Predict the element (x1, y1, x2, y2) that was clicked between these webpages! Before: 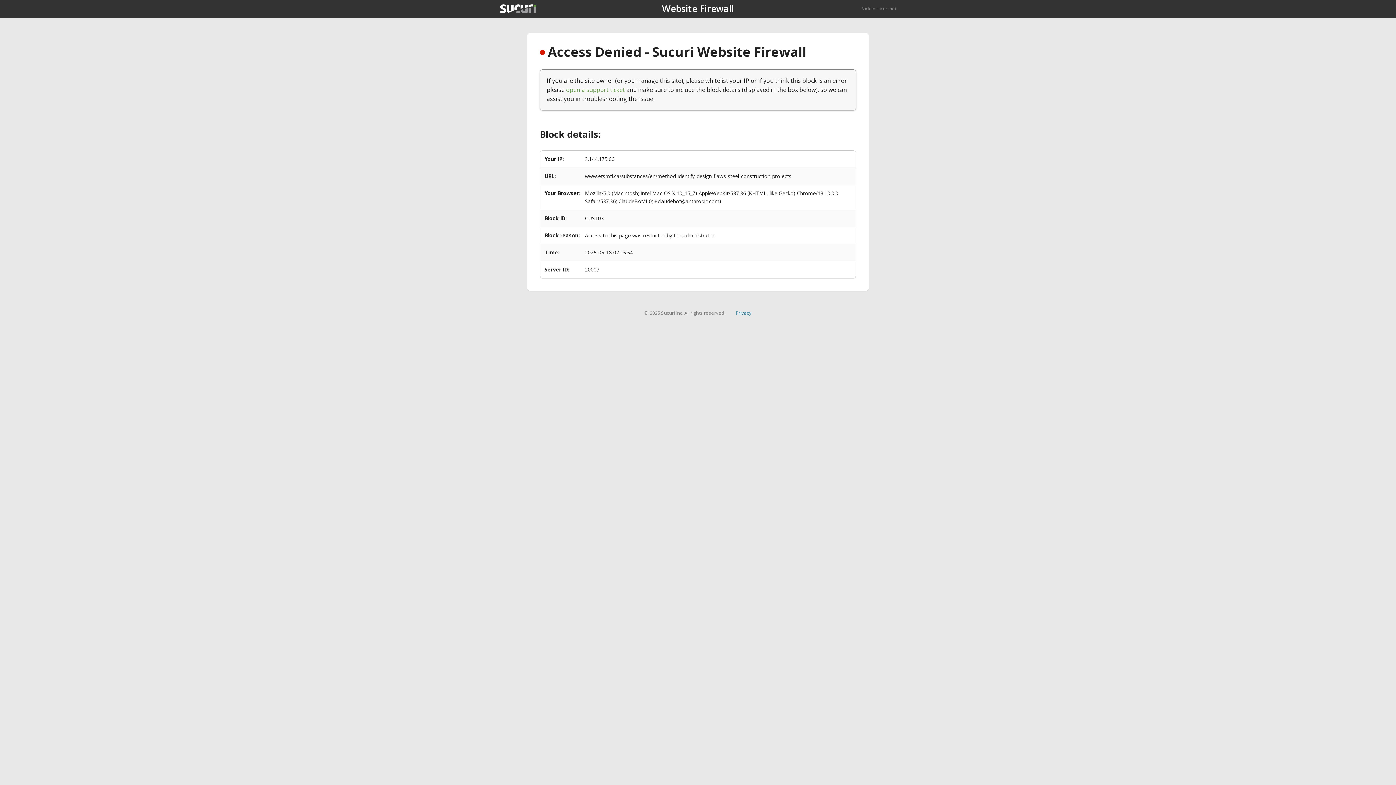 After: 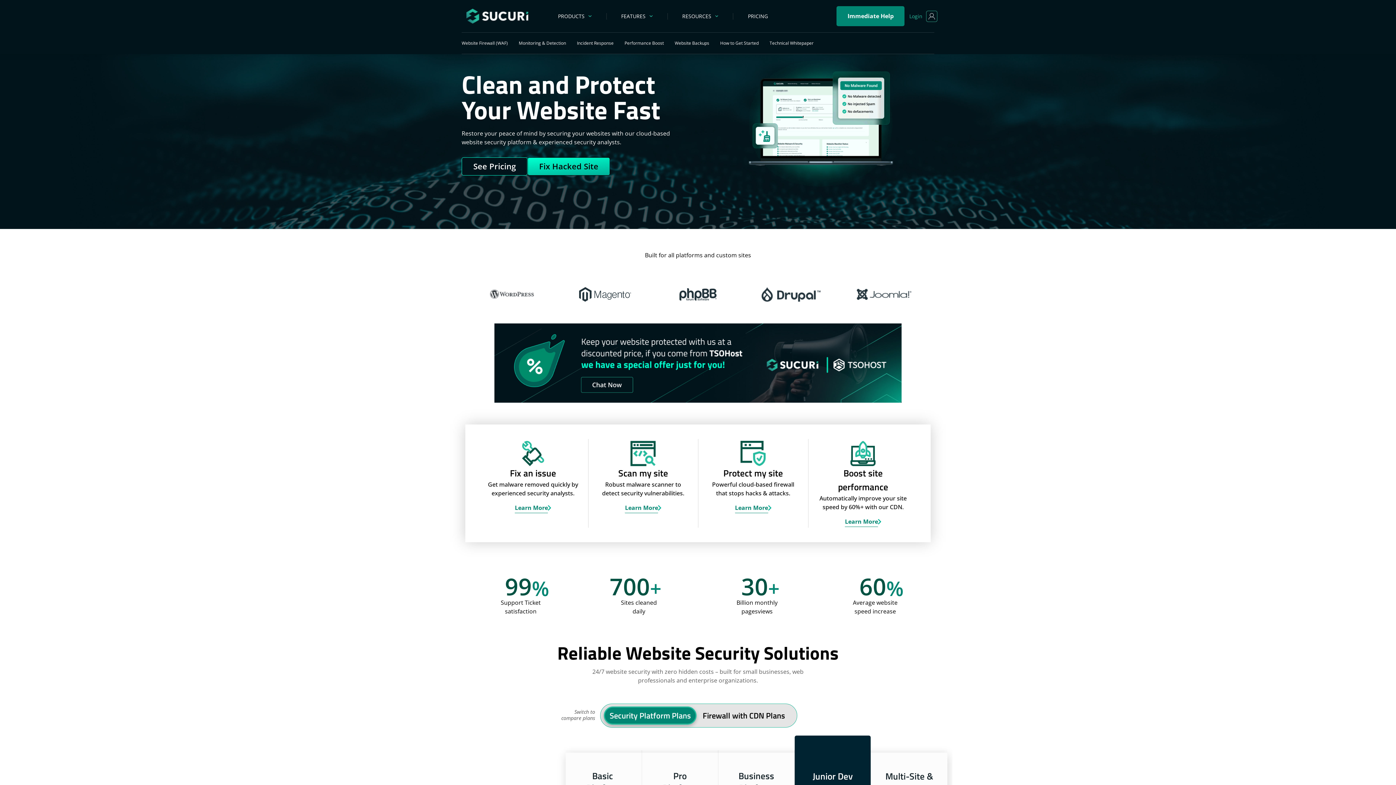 Action: bbox: (861, 5, 896, 11) label: Back to sucuri.net